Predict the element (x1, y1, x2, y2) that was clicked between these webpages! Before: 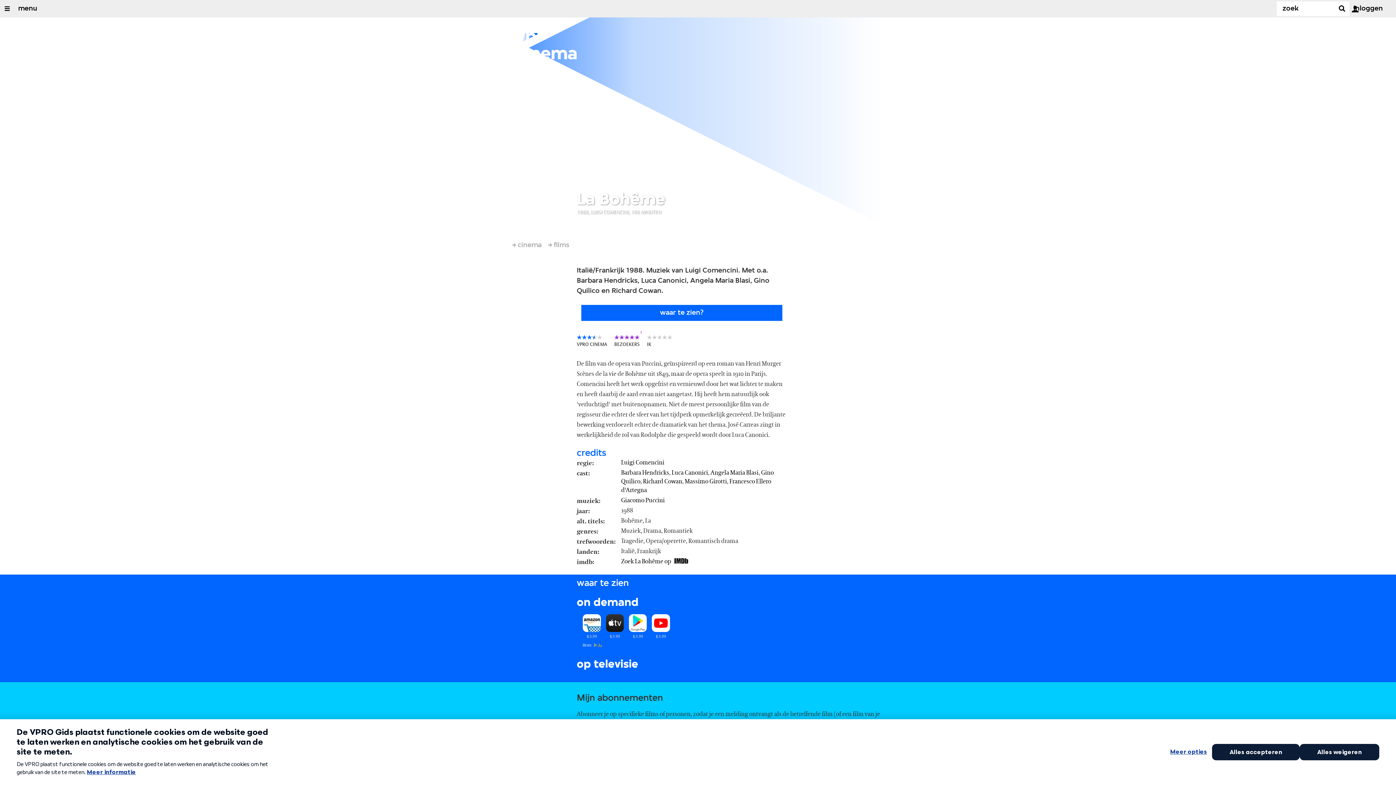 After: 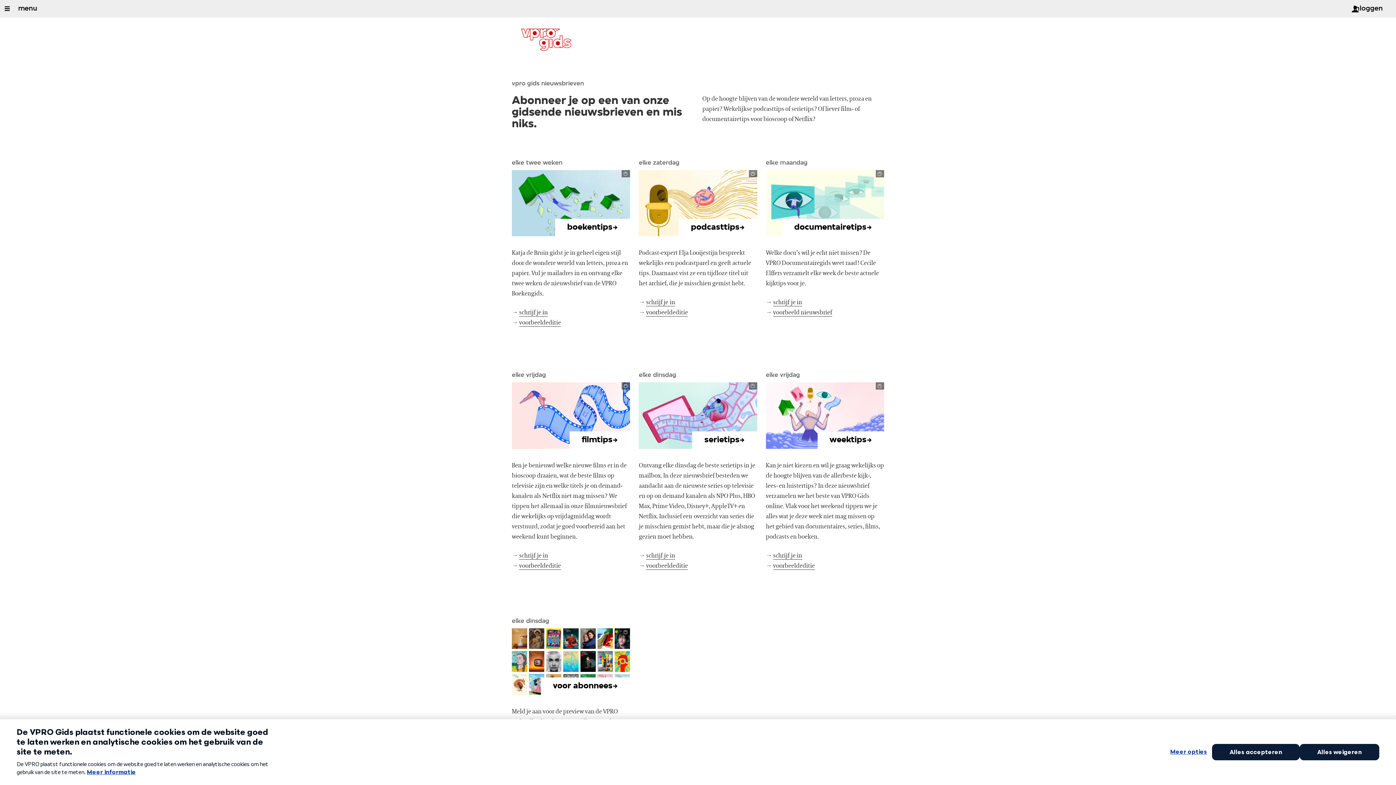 Action: label: Nieuwsbrief bbox: (639, 722, 663, 728)